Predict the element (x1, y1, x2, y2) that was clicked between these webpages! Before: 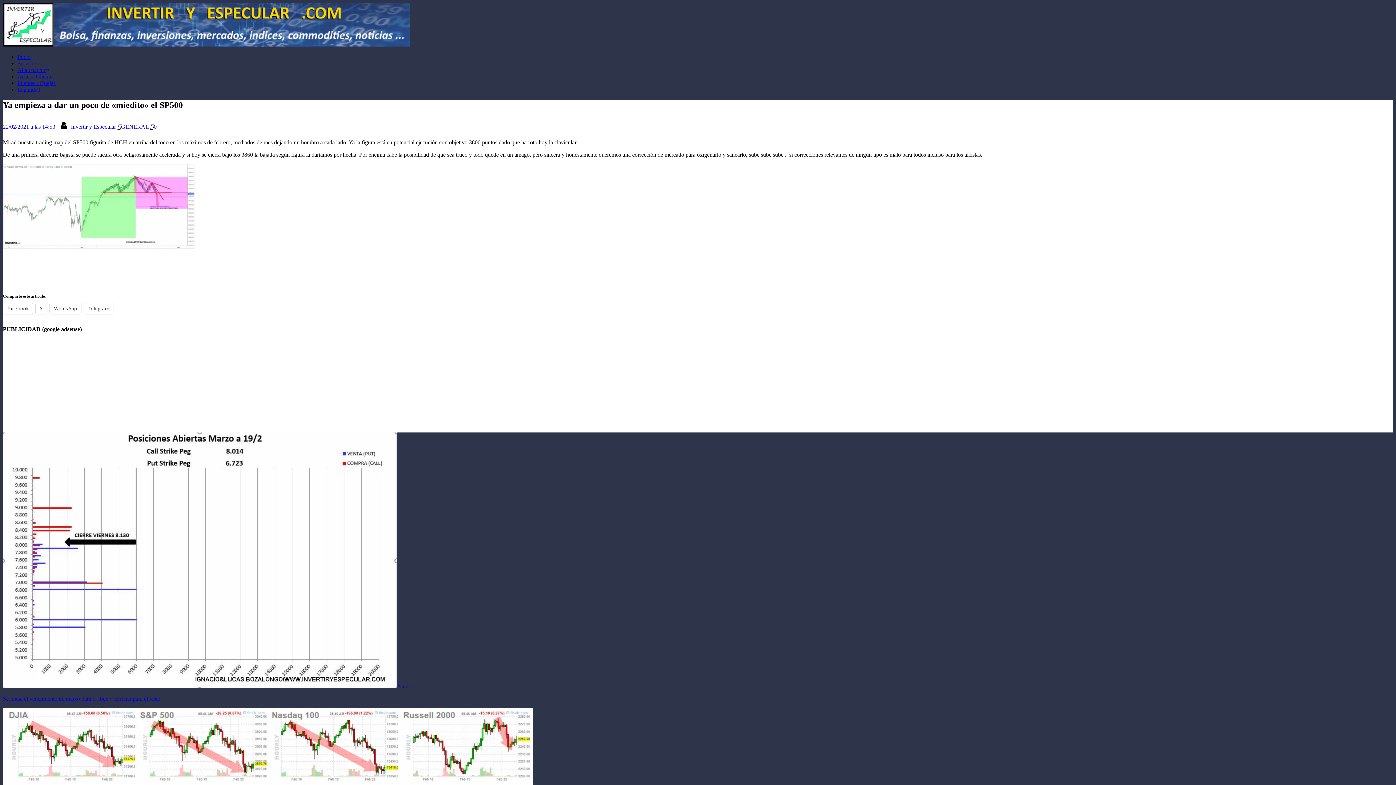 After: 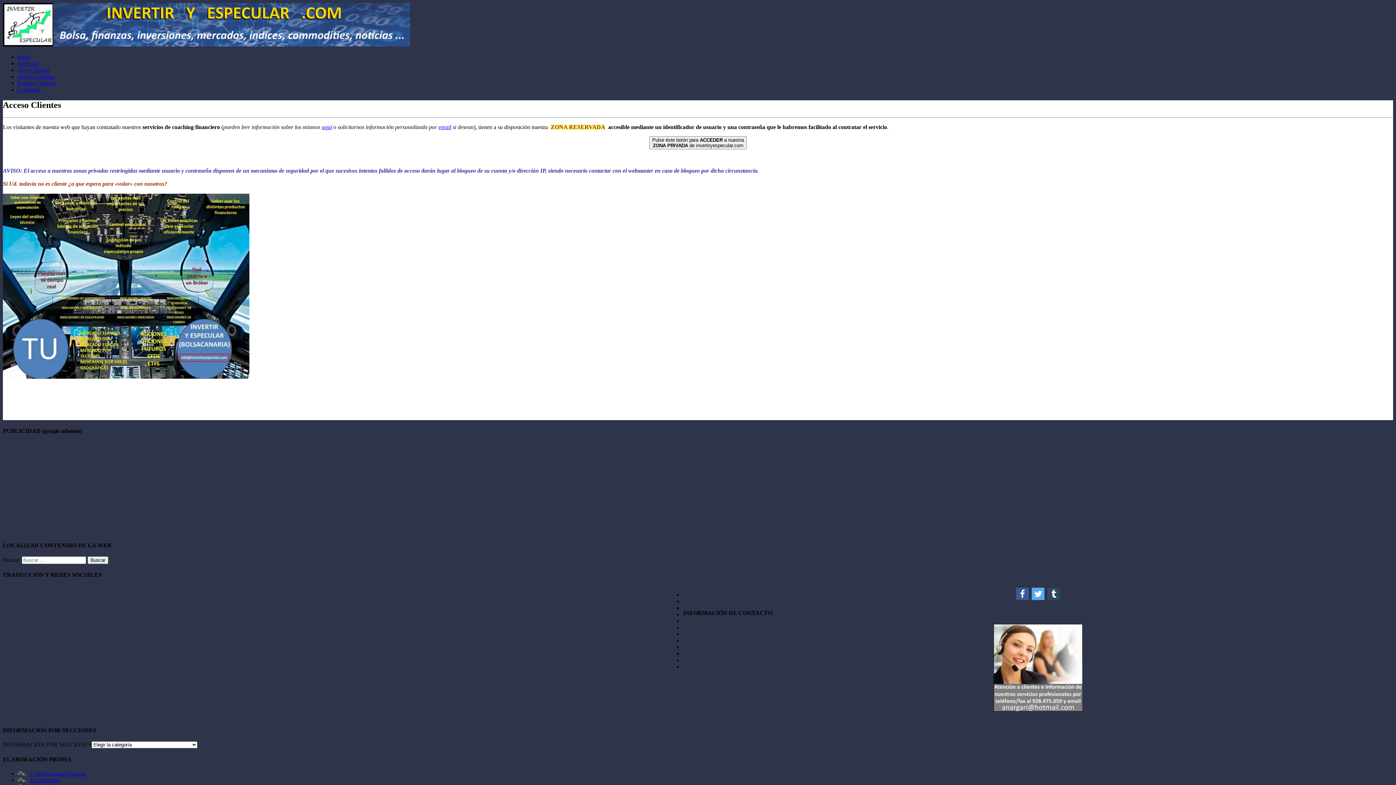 Action: label: Acceso Clientes bbox: (17, 73, 54, 79)